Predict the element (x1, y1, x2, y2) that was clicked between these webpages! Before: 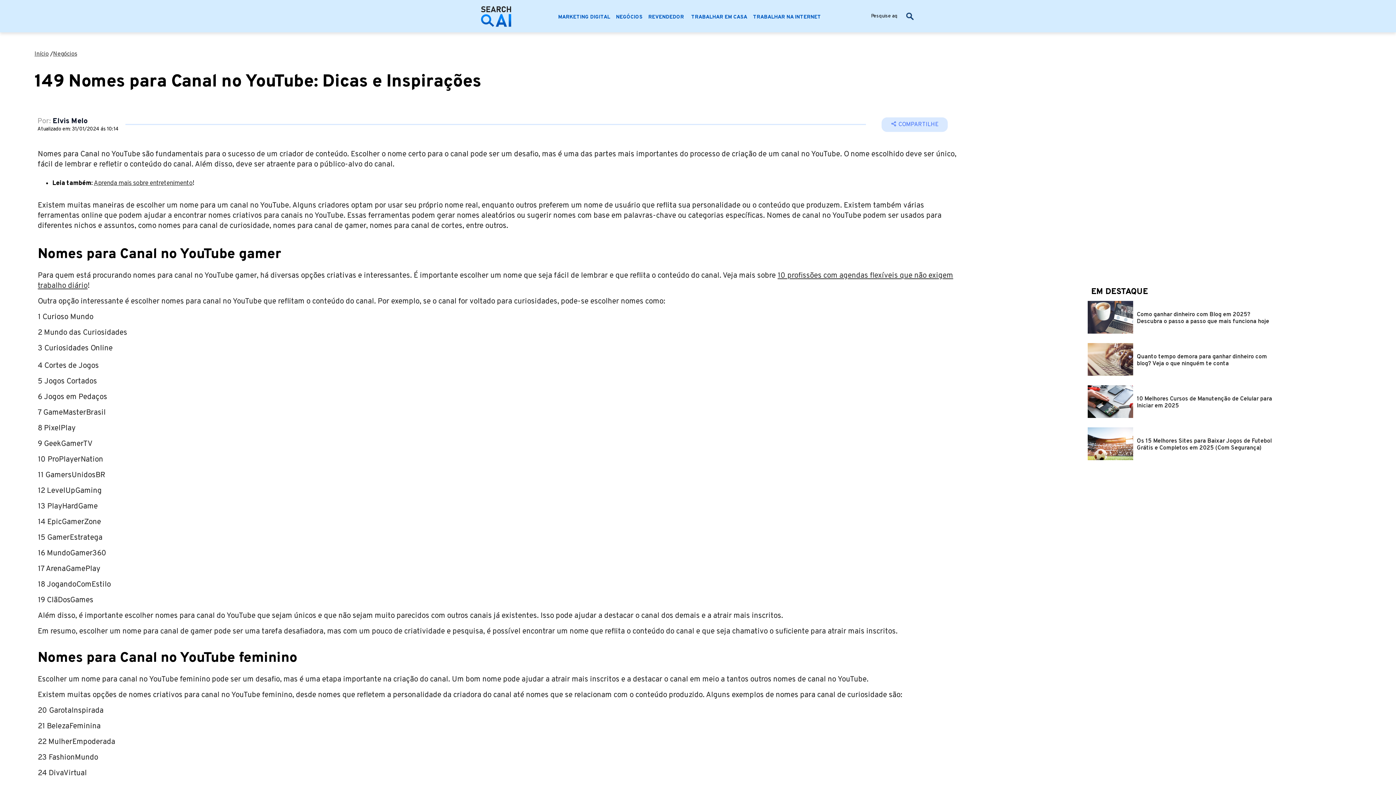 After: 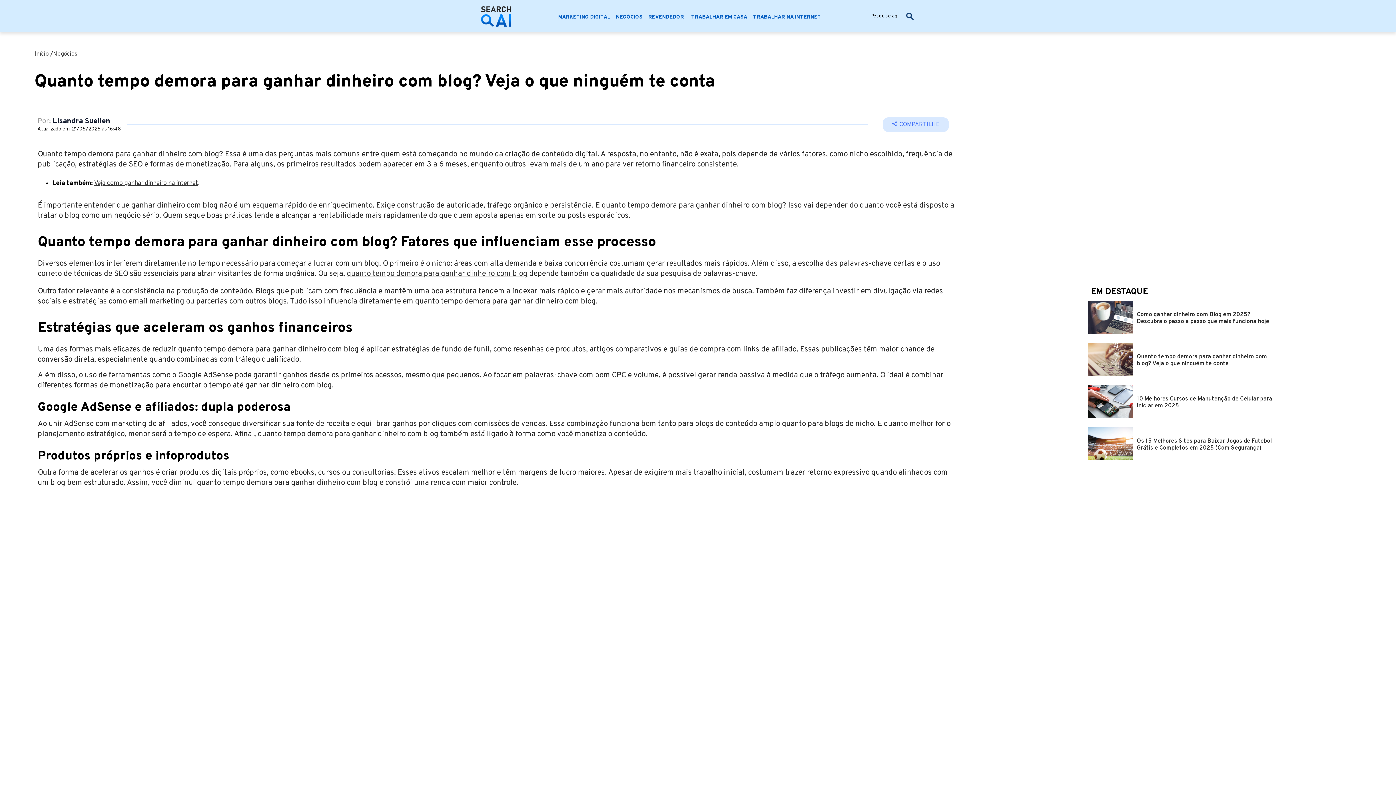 Action: label: Quanto tempo demora para ganhar dinheiro com blog? Veja o que ninguém te conta bbox: (1088, 343, 1367, 378)